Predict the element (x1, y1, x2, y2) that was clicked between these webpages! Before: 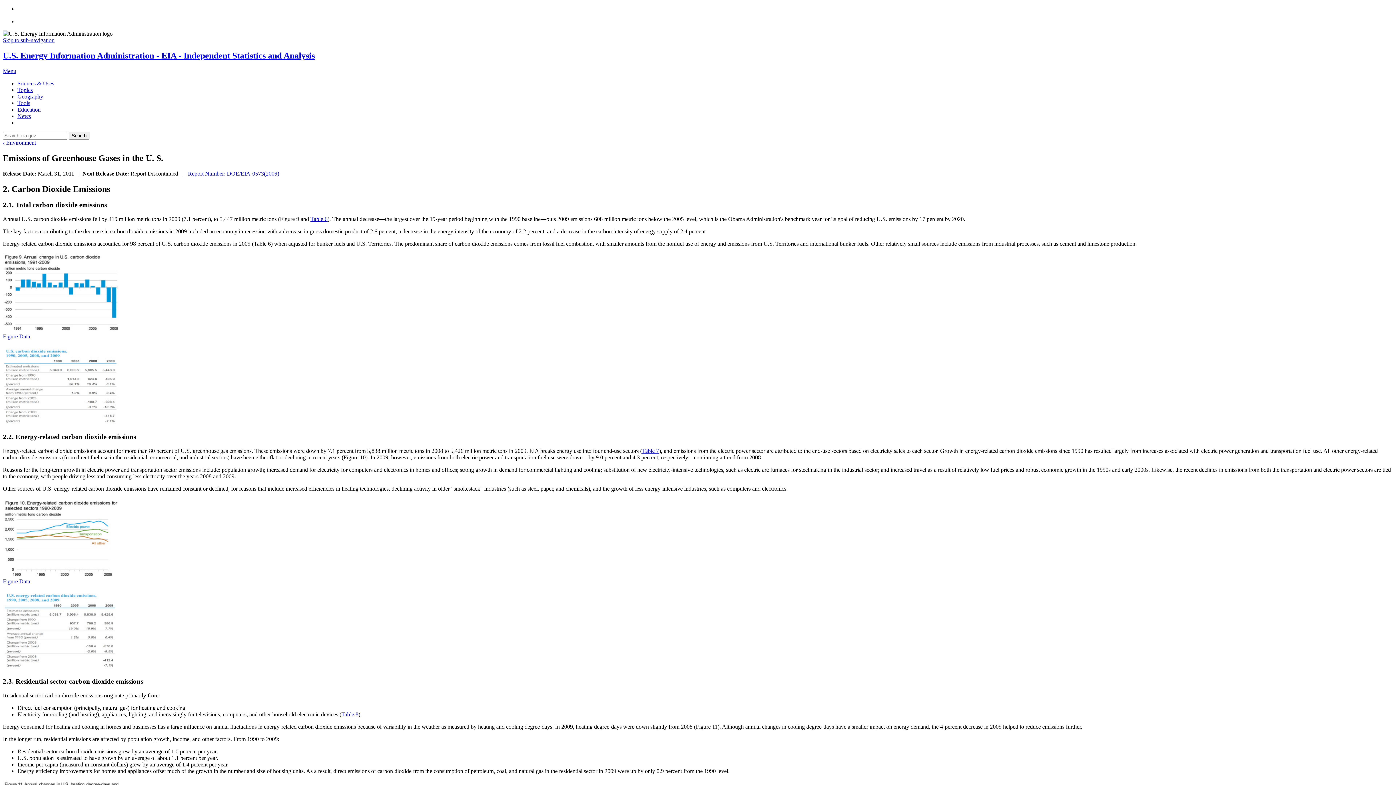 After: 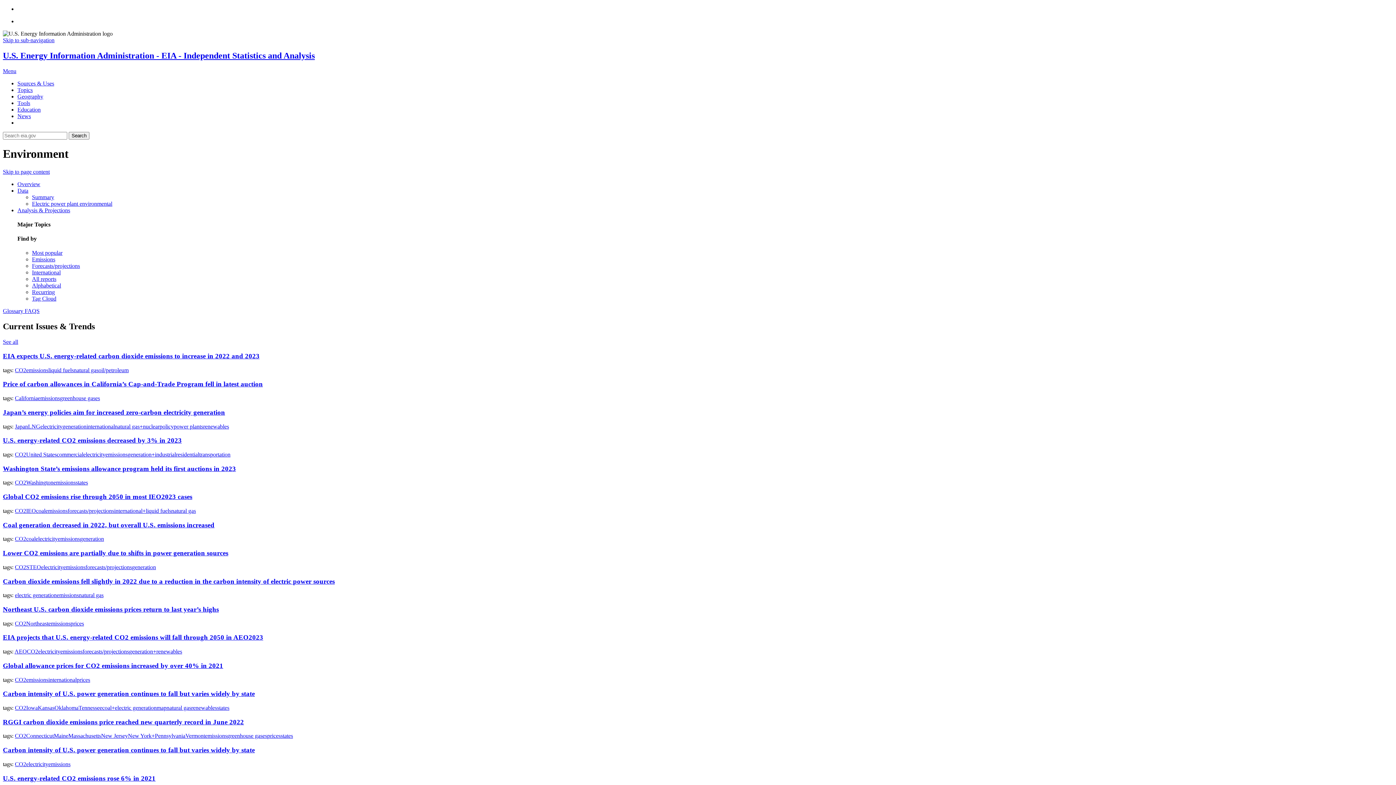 Action: label: ‹ Environment bbox: (2, 139, 36, 145)